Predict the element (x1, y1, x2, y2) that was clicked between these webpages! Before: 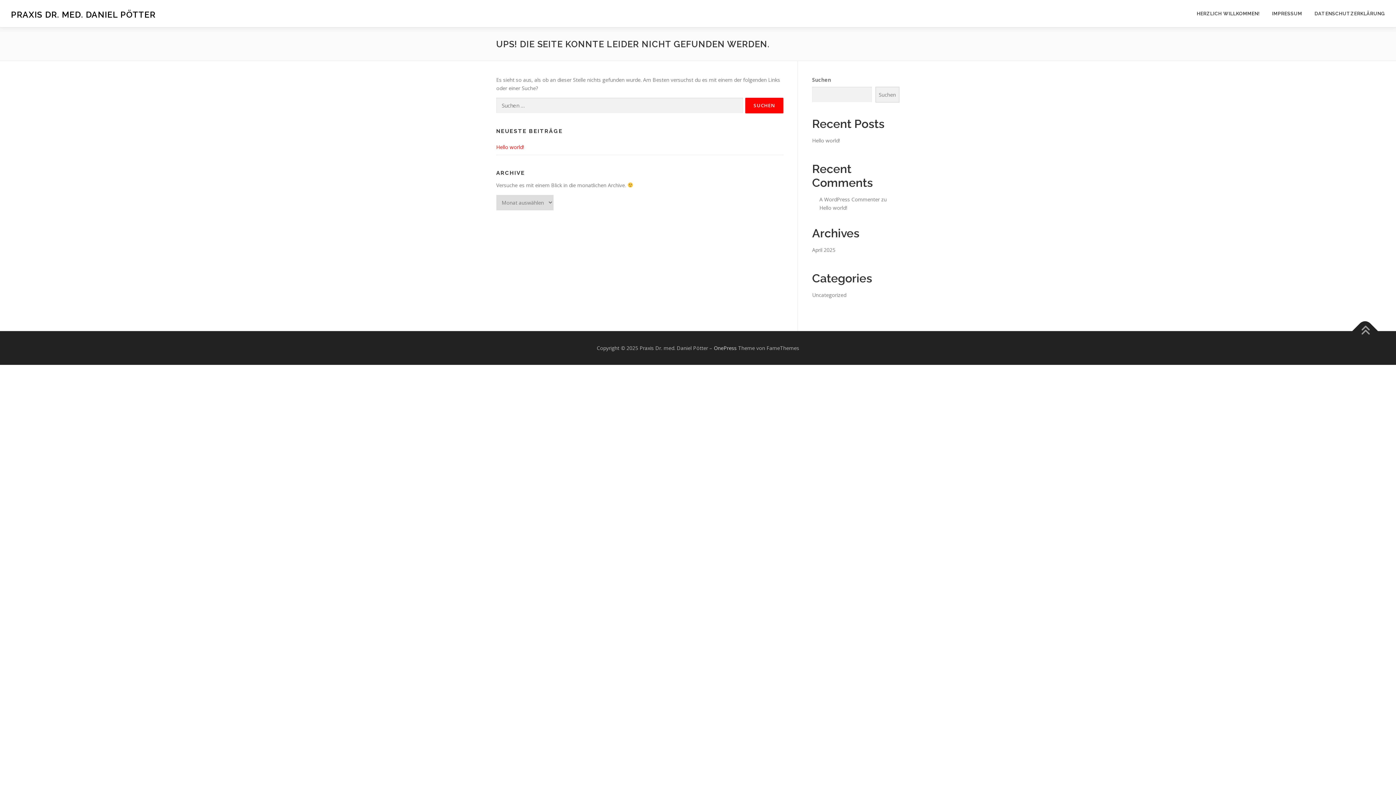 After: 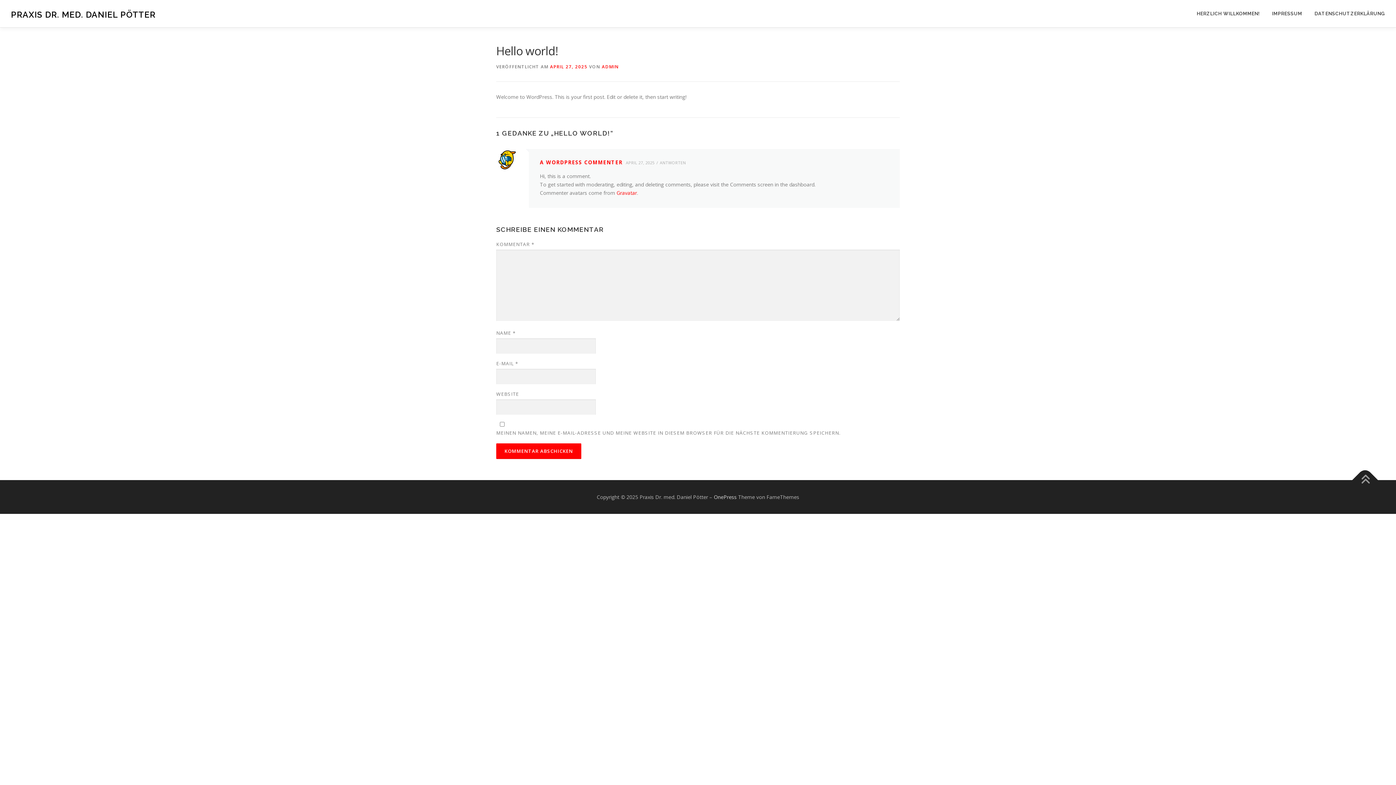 Action: label: Hello world! bbox: (496, 143, 524, 150)